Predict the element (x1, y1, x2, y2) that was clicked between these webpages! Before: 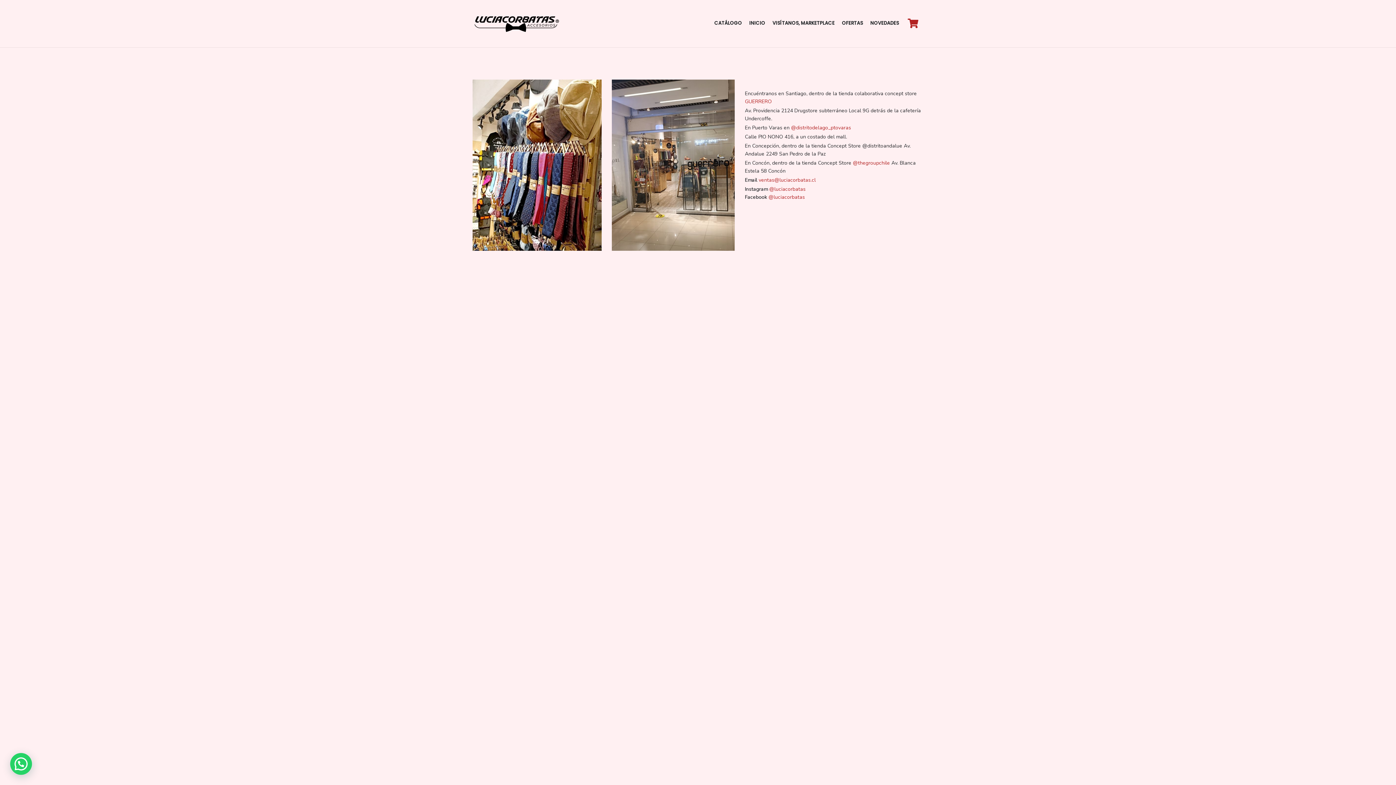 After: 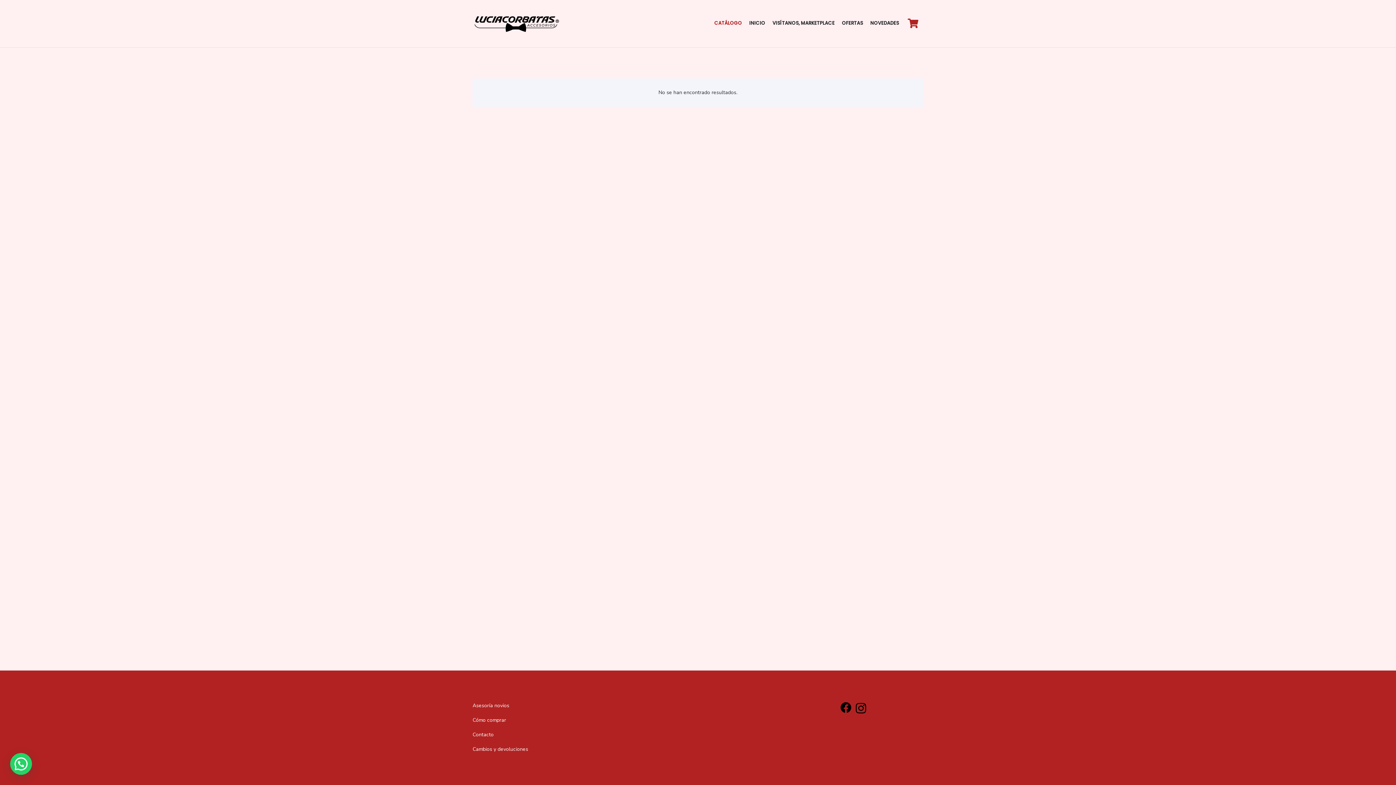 Action: bbox: (710, 0, 745, 46) label: CATÁLOGO